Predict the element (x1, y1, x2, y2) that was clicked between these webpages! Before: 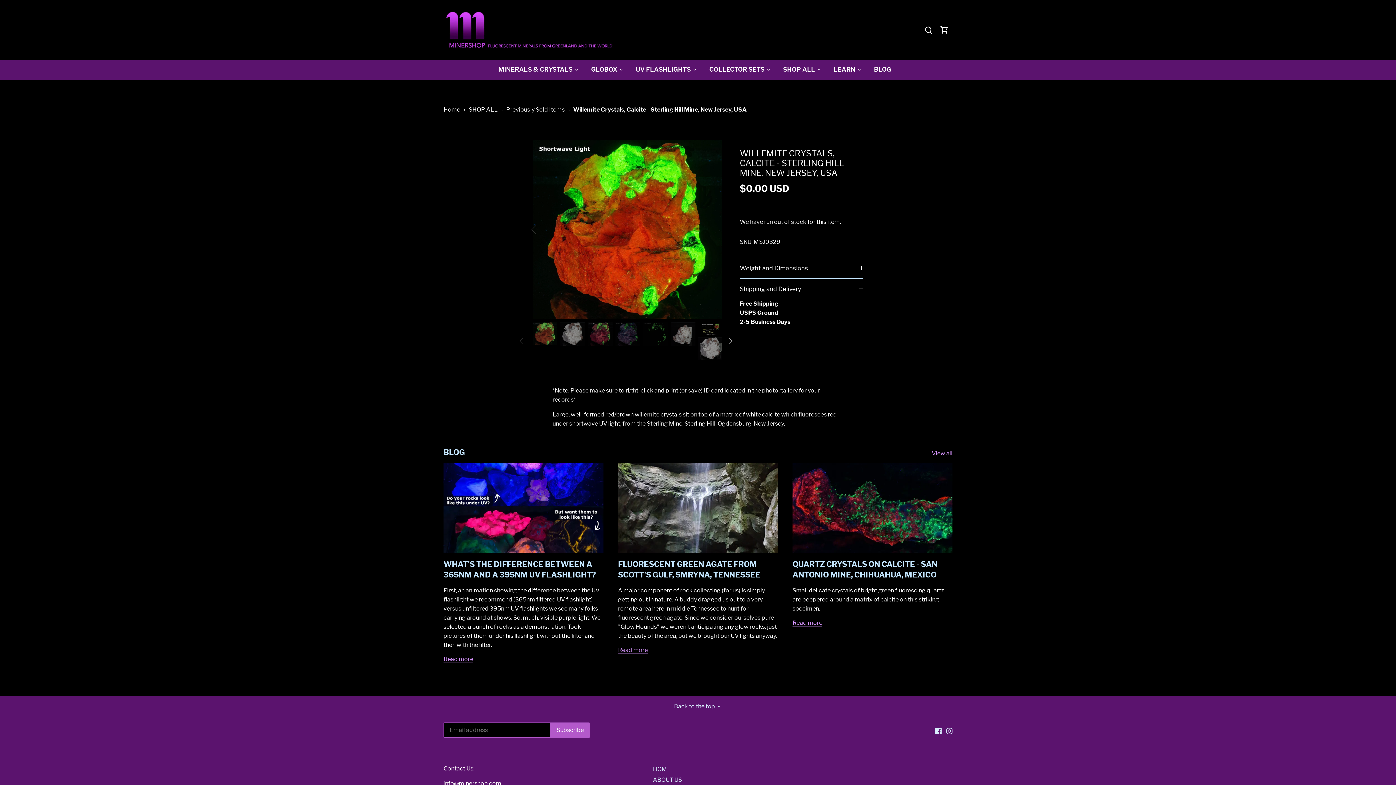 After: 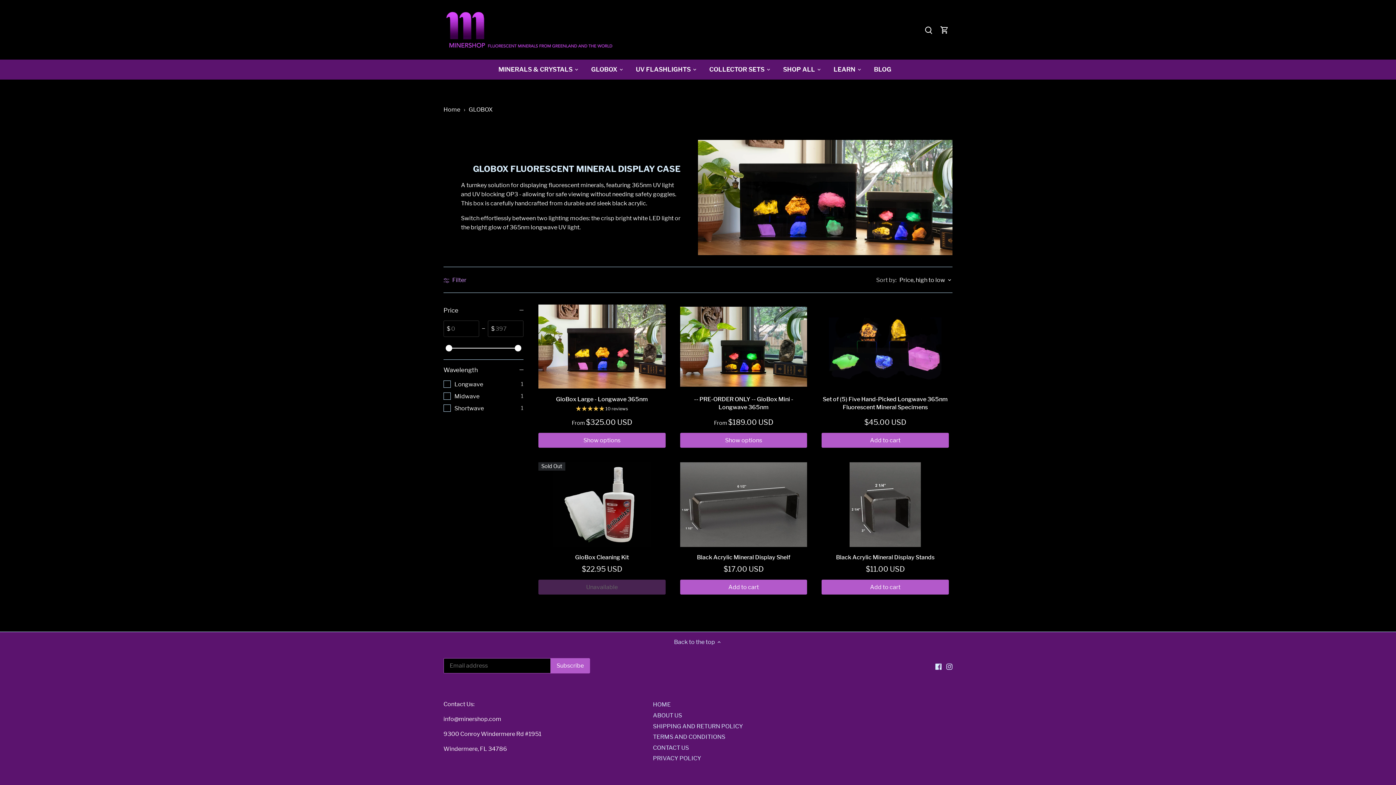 Action: label: GLOBOX bbox: (585, 59, 623, 79)